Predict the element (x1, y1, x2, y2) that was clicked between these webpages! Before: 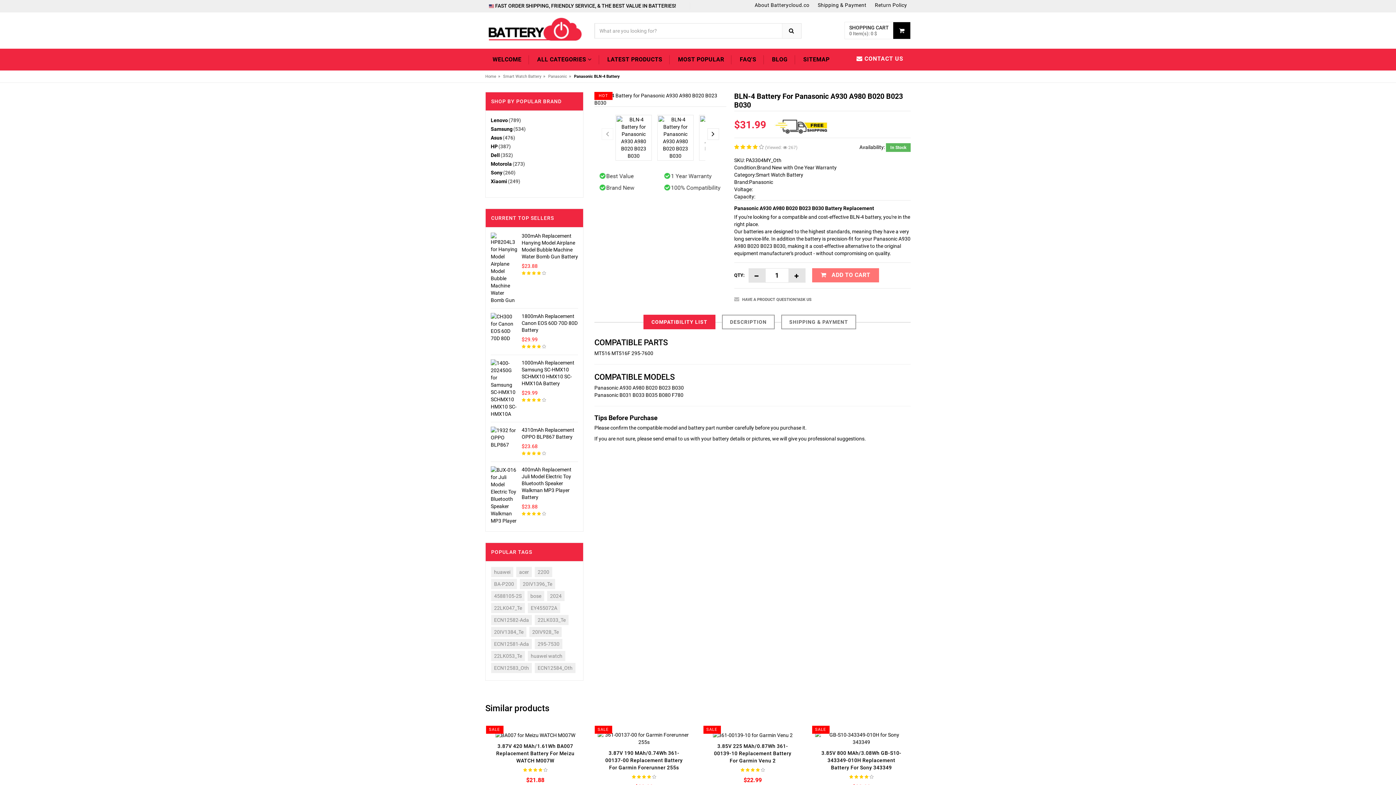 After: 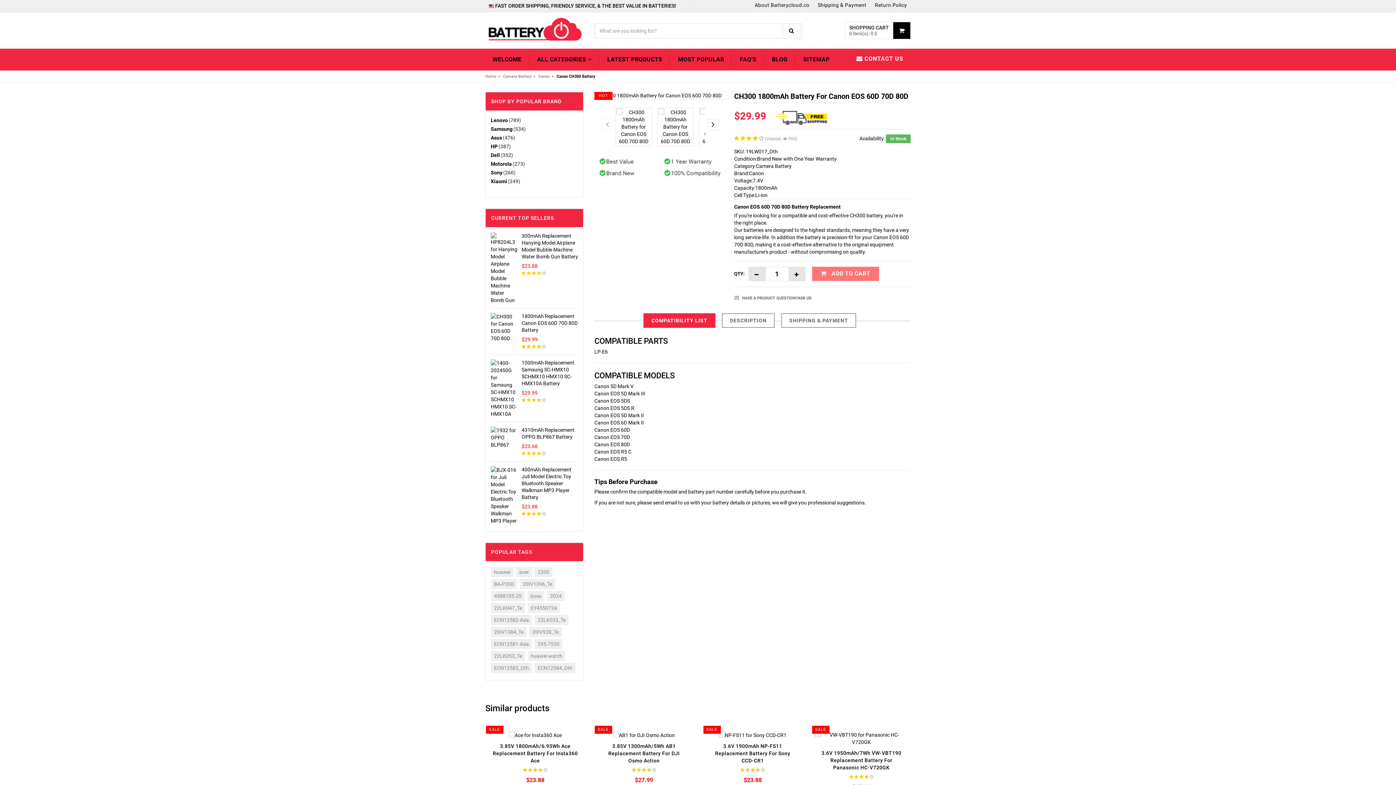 Action: bbox: (490, 324, 518, 330)